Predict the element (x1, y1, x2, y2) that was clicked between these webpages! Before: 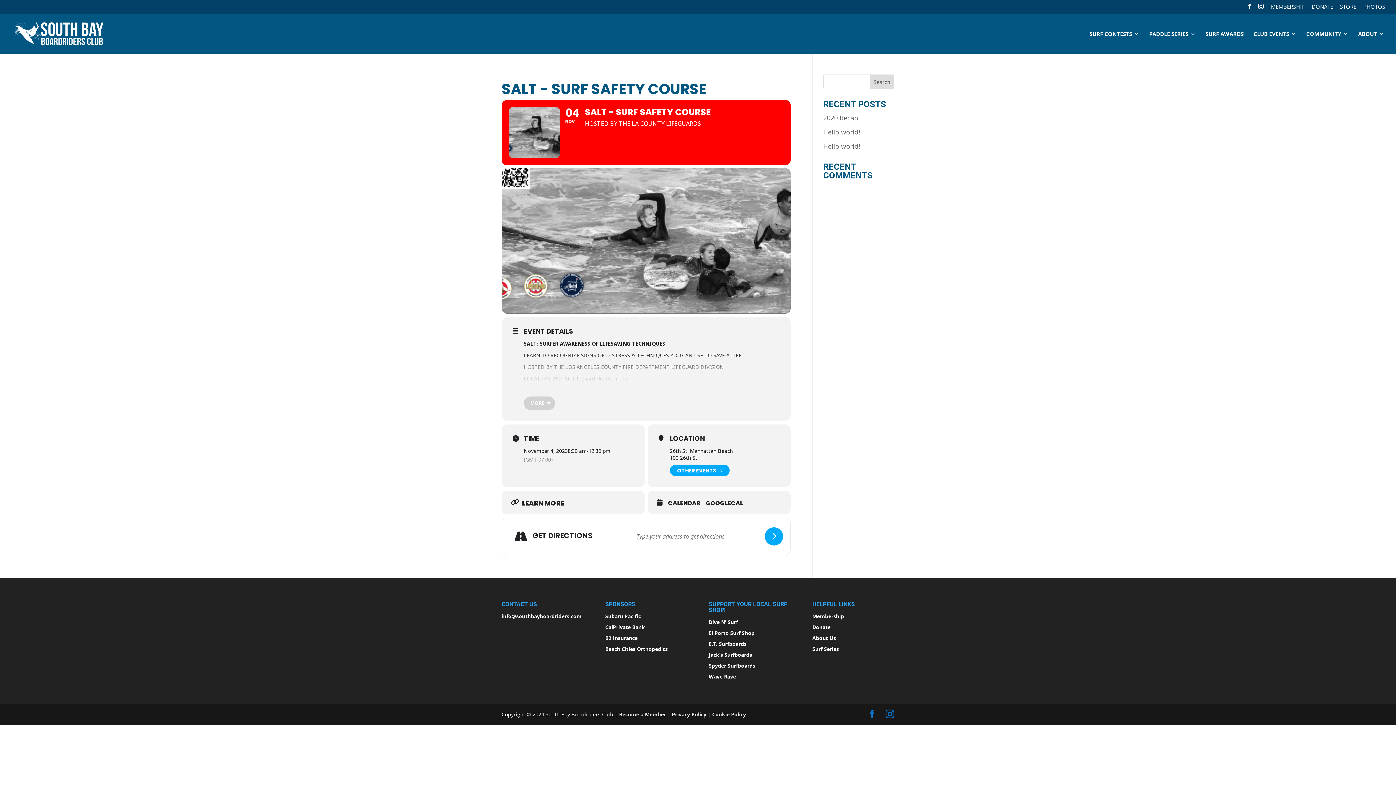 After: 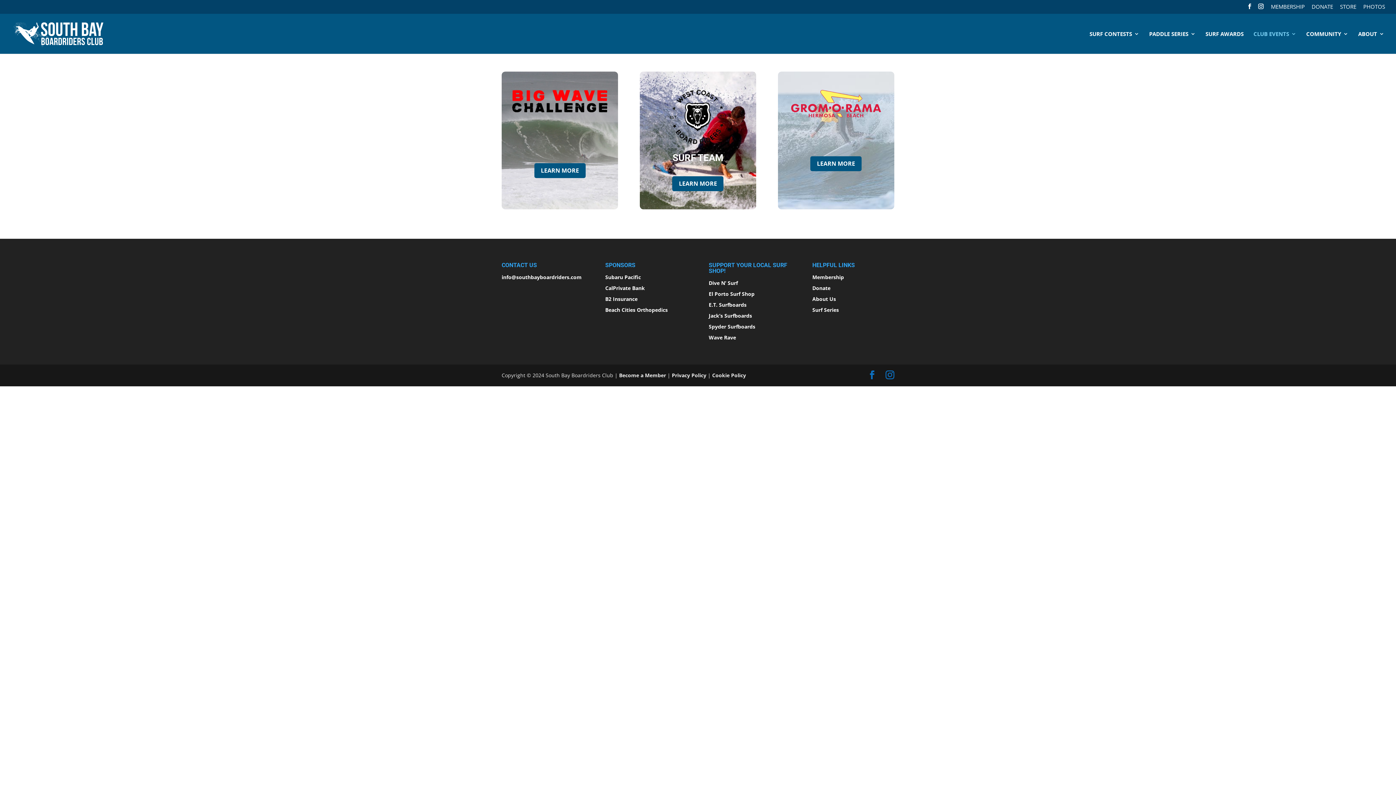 Action: label: CLUB EVENTS bbox: (1253, 31, 1296, 53)